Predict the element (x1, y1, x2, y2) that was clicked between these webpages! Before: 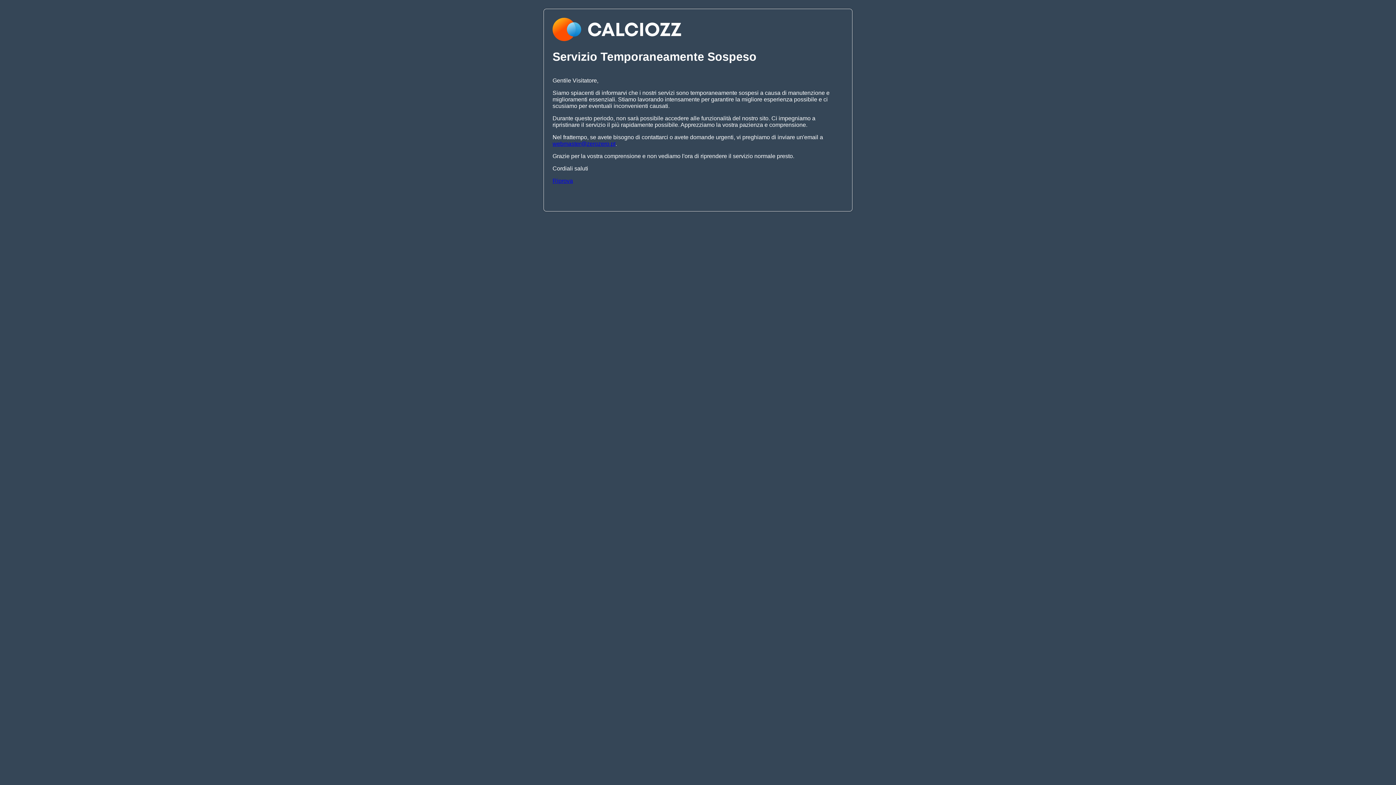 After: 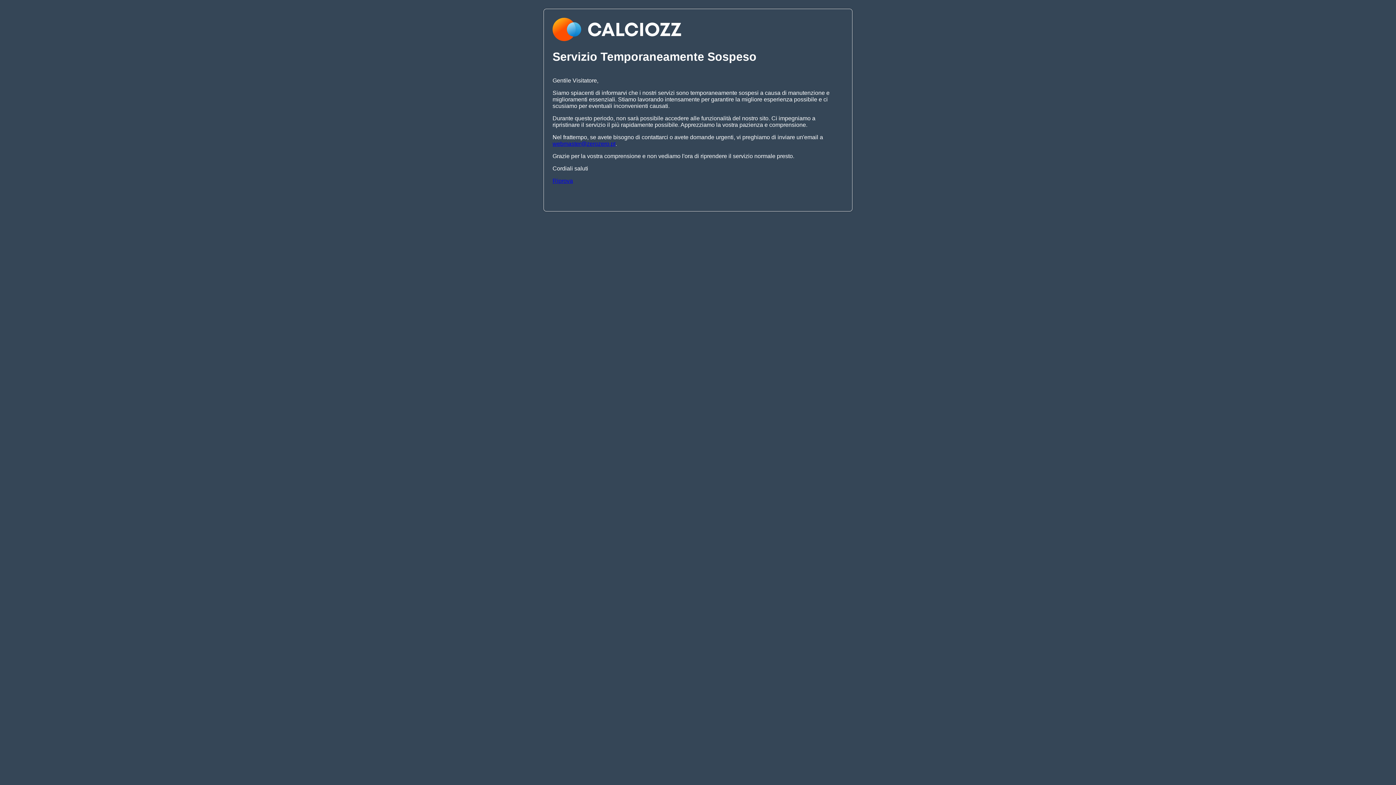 Action: bbox: (552, 140, 615, 146) label: webmaster@zerozero.pt